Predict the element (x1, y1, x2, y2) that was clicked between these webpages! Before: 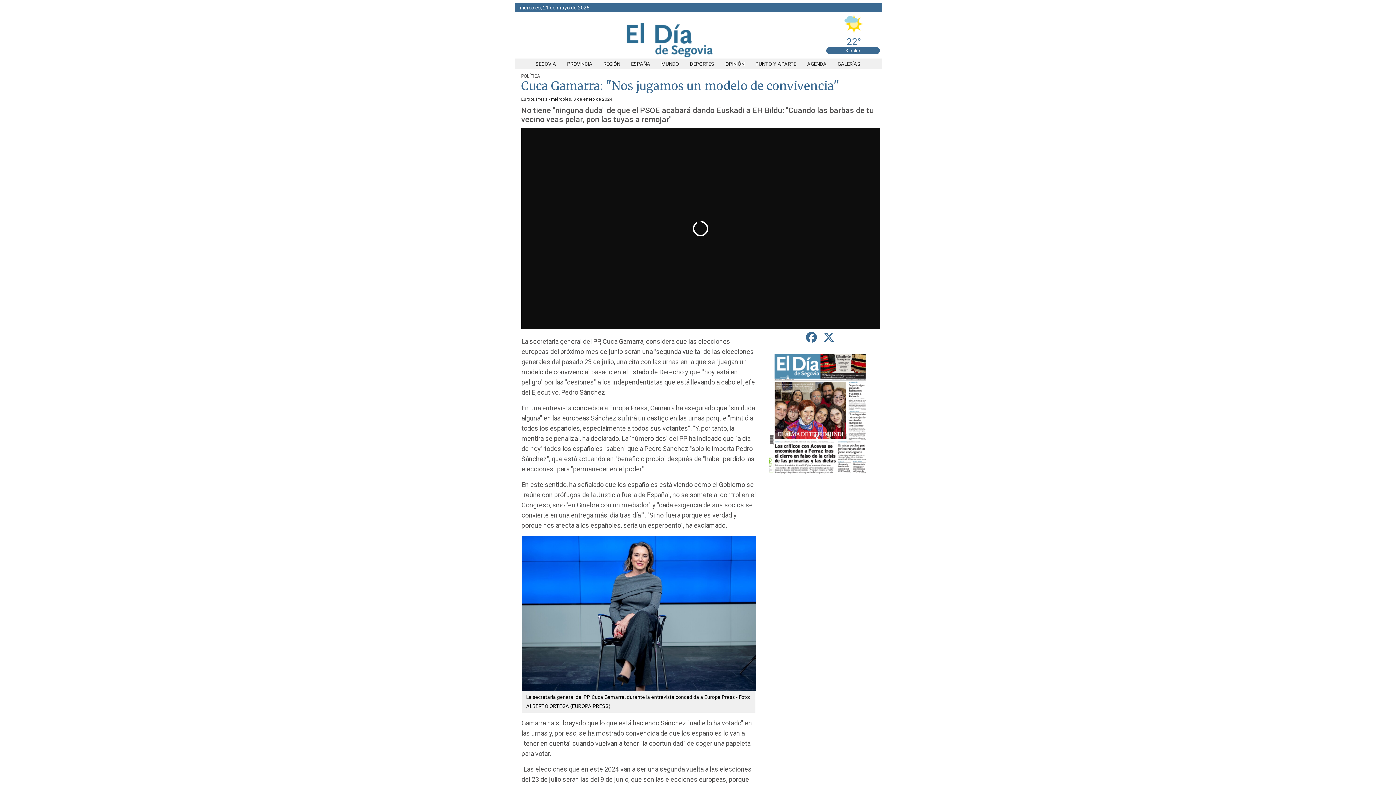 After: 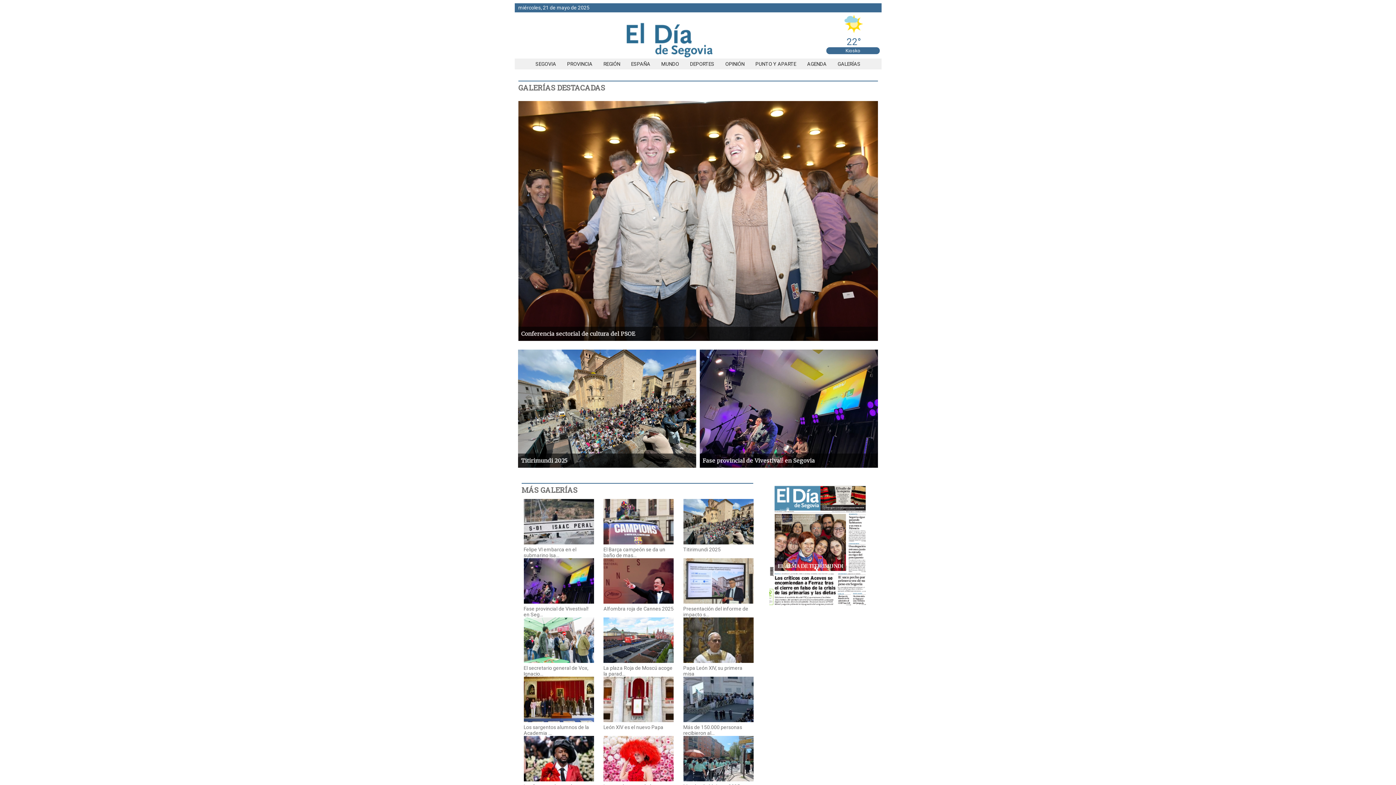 Action: bbox: (832, 61, 866, 66) label: GALERÍAS